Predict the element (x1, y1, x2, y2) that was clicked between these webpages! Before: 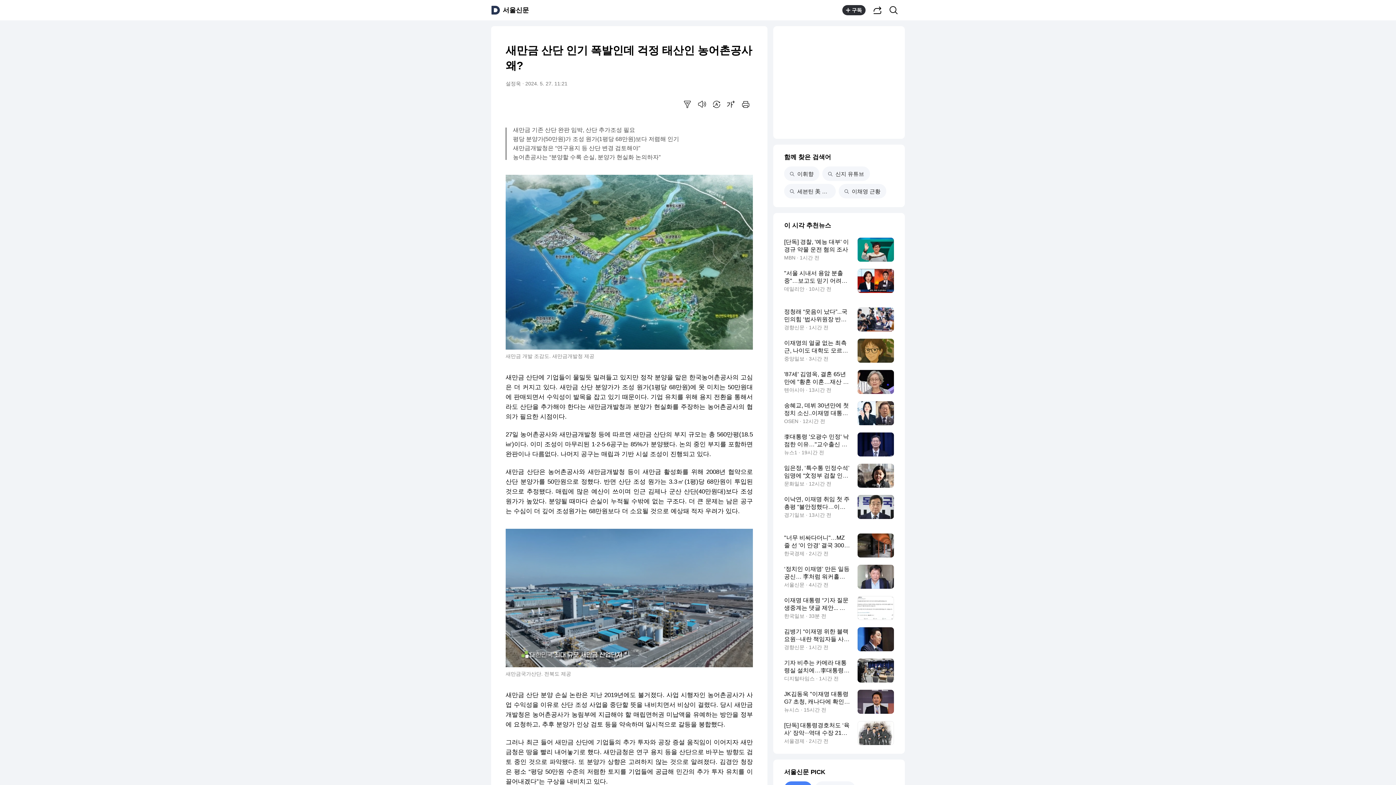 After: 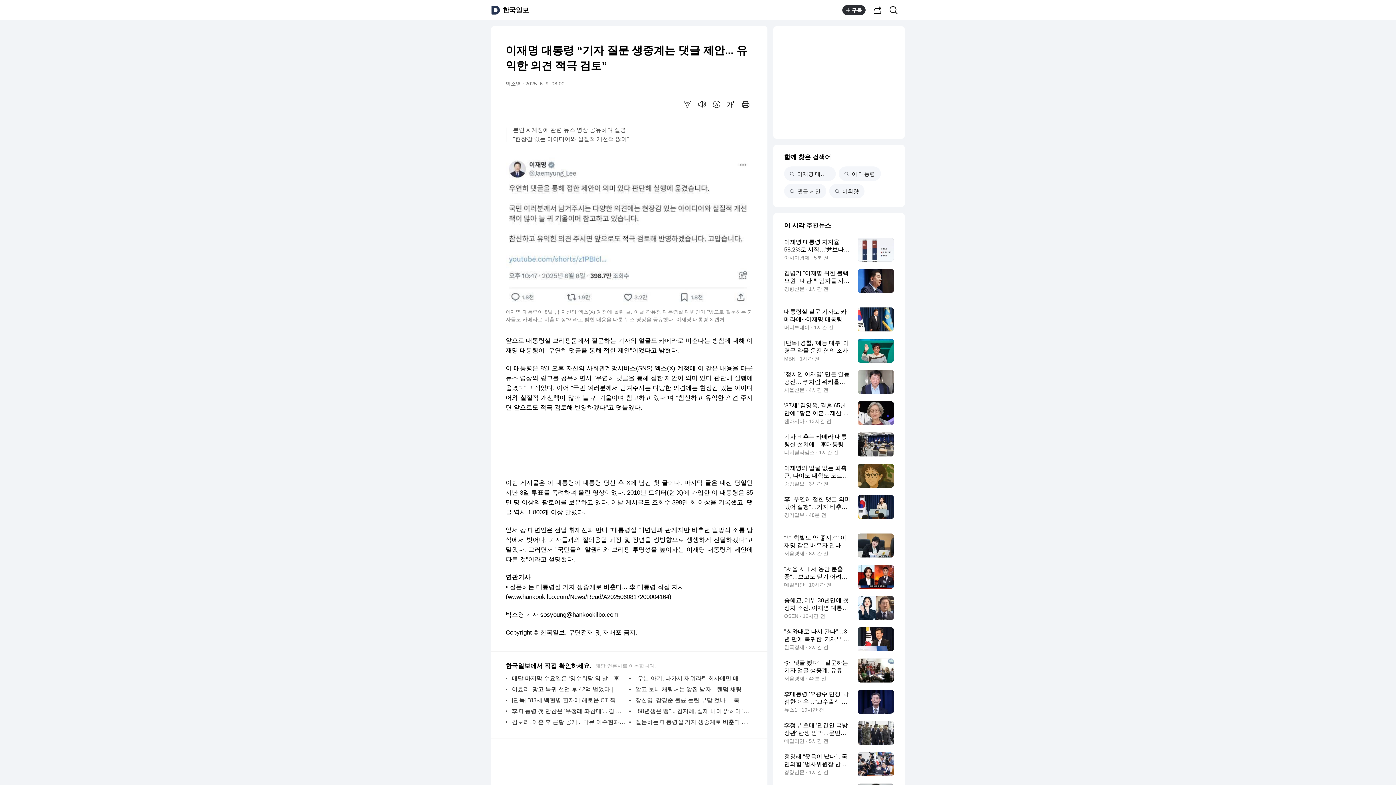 Action: label: 이재명 대통령 “기자 질문 생중계는 댓글 제안... 유익한 의견 적극 검토”
한국일보 · 33분 전 bbox: (784, 596, 894, 620)